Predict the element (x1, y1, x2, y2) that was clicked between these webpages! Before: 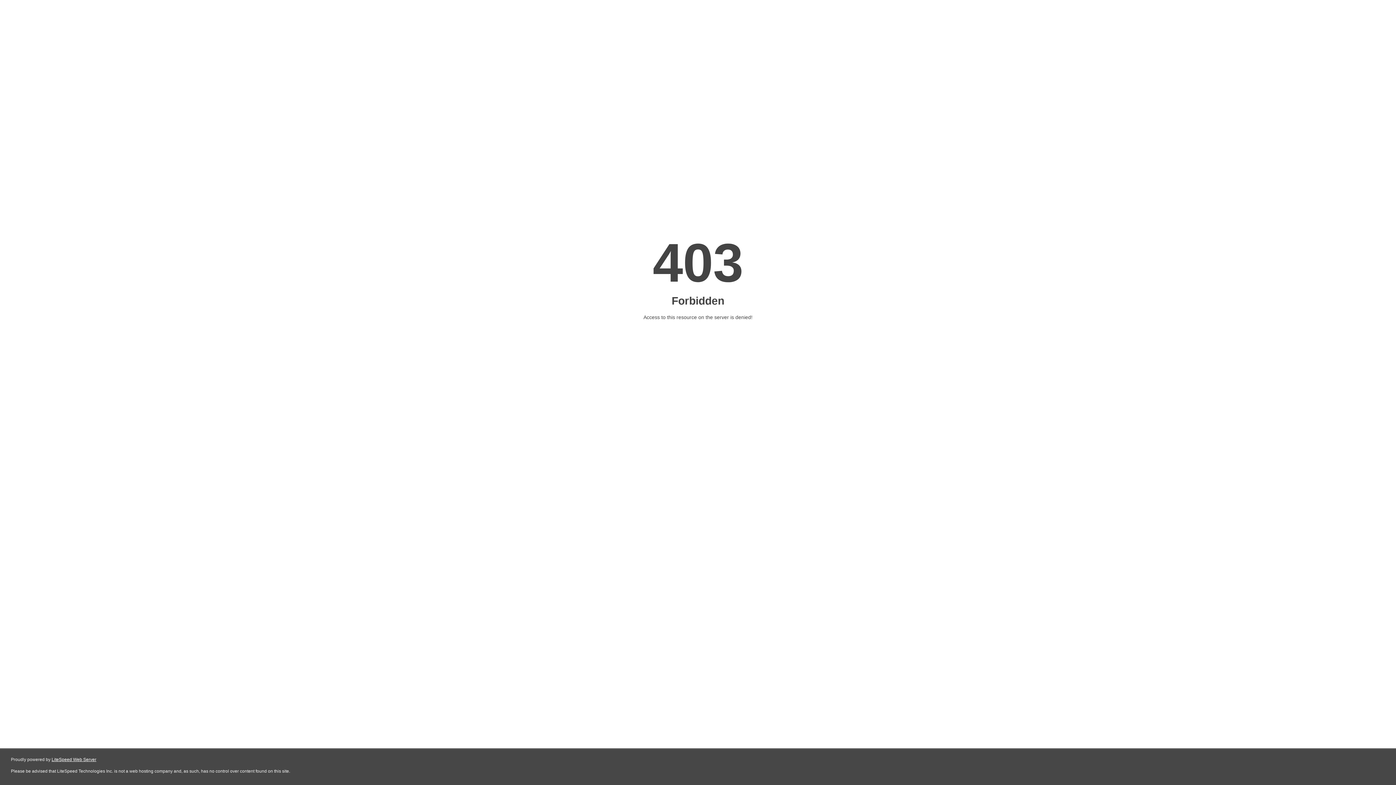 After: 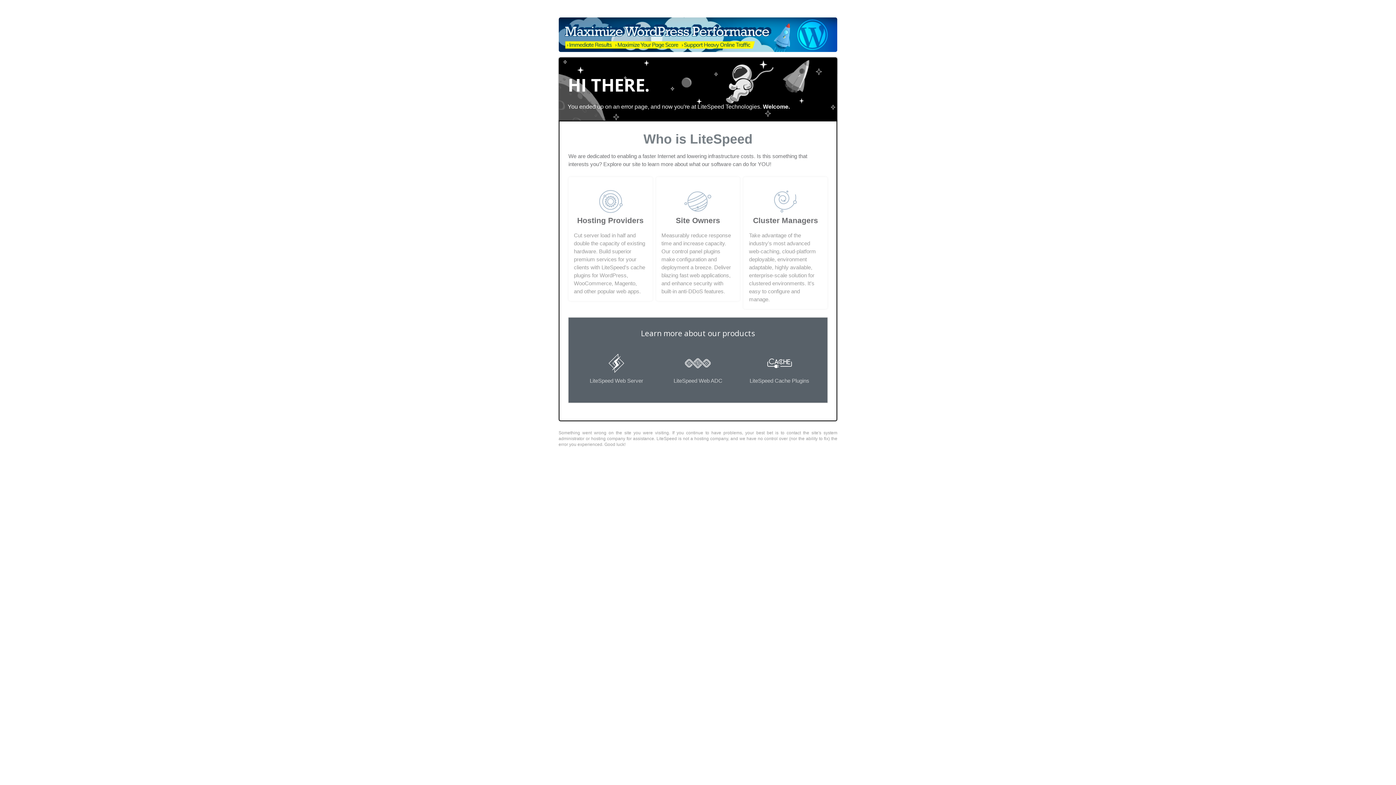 Action: label: LiteSpeed Web Server bbox: (51, 757, 96, 762)